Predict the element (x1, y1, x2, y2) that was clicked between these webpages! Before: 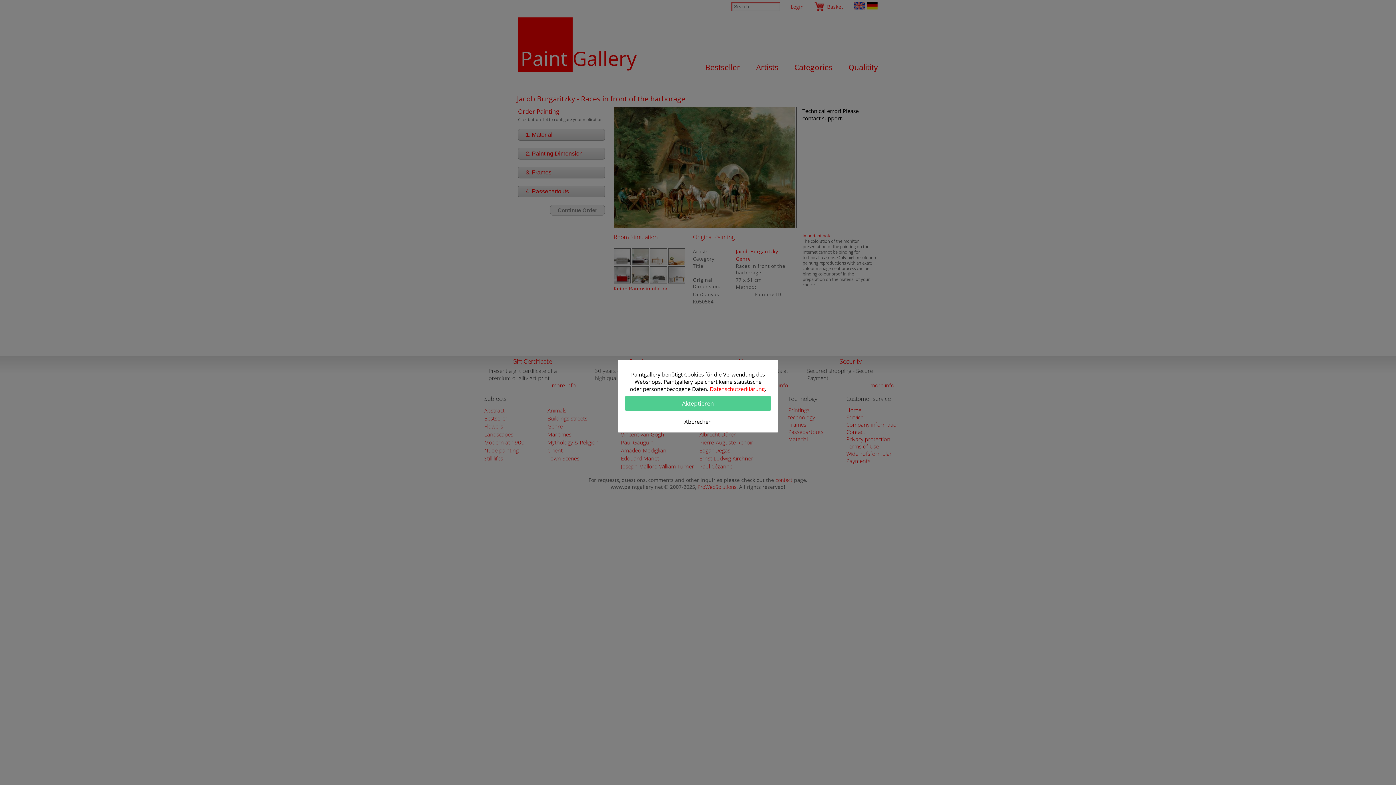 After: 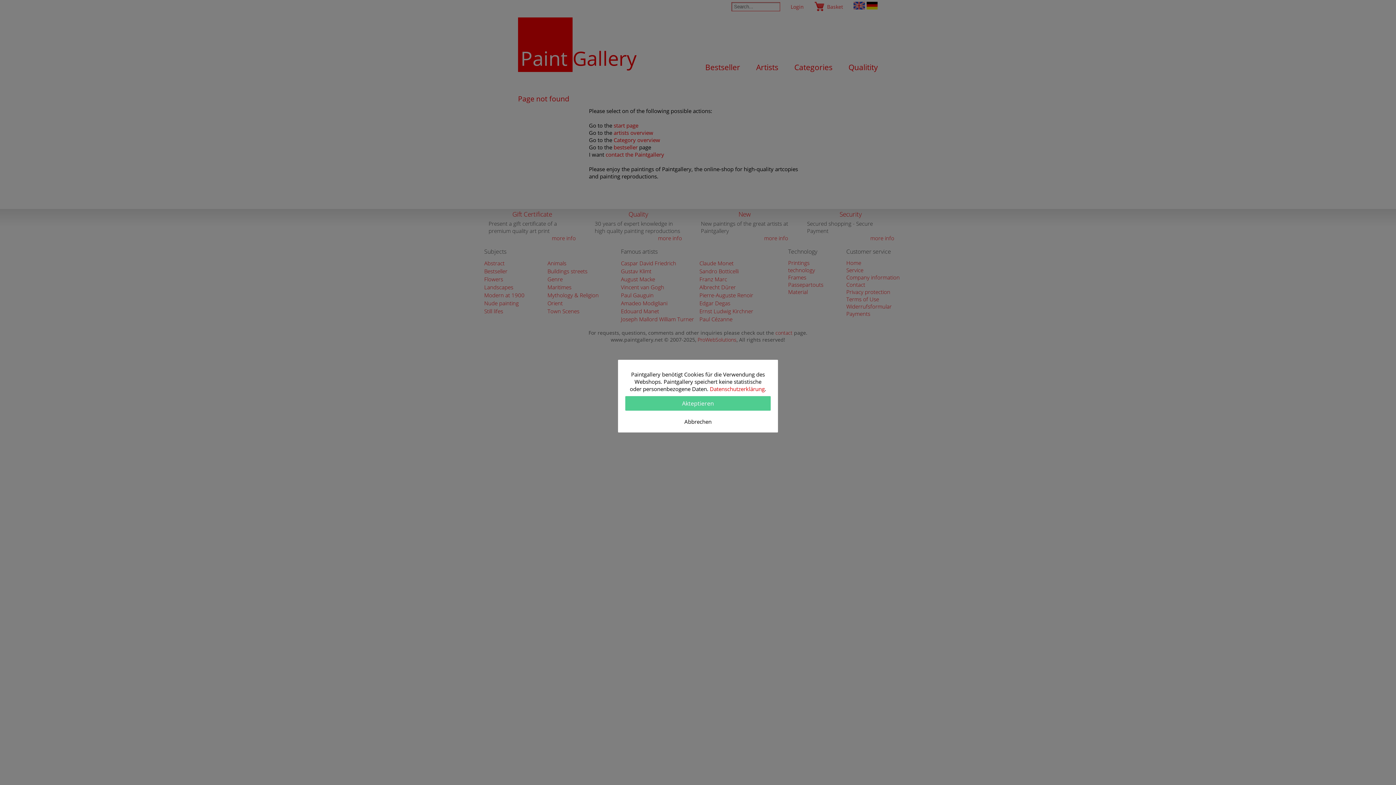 Action: bbox: (710, 385, 764, 392) label: Datenschutzerklärung